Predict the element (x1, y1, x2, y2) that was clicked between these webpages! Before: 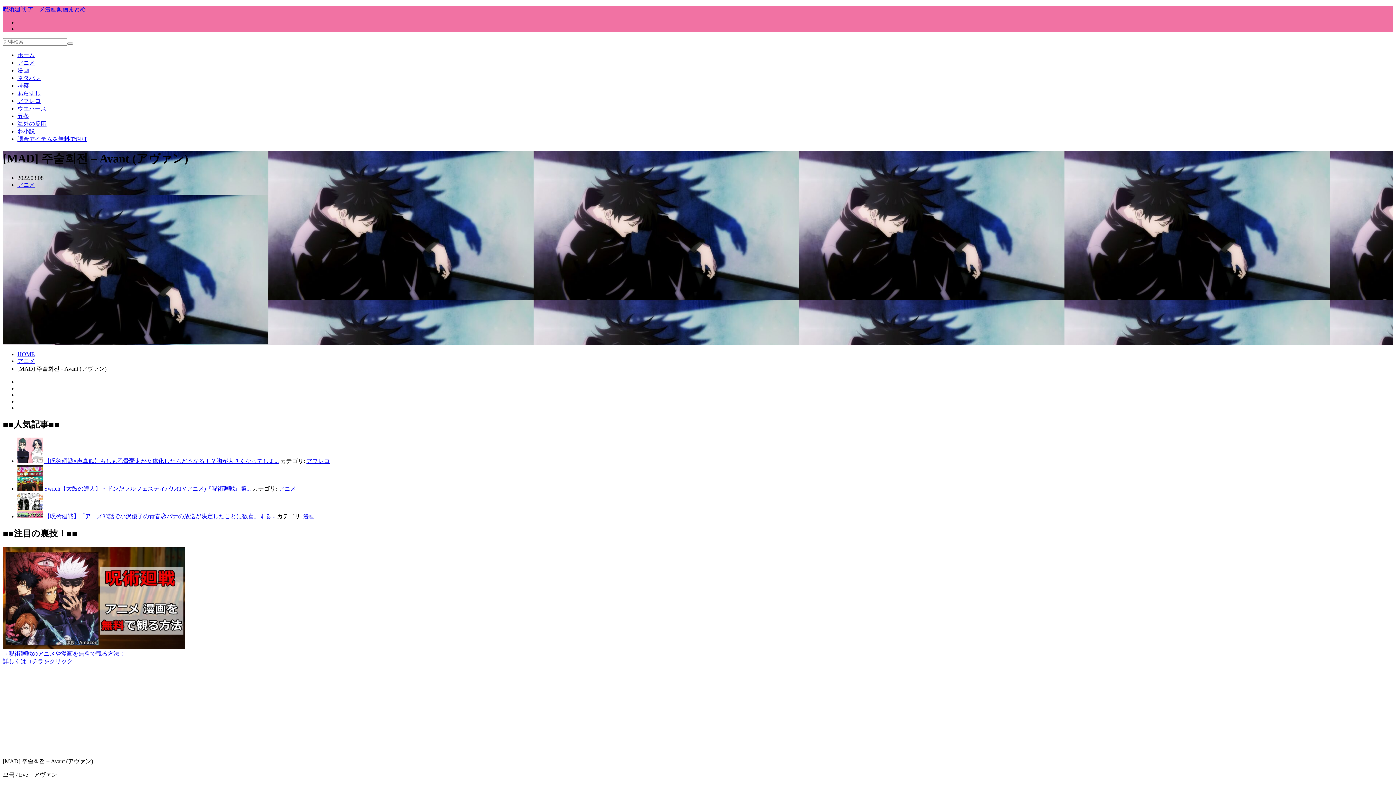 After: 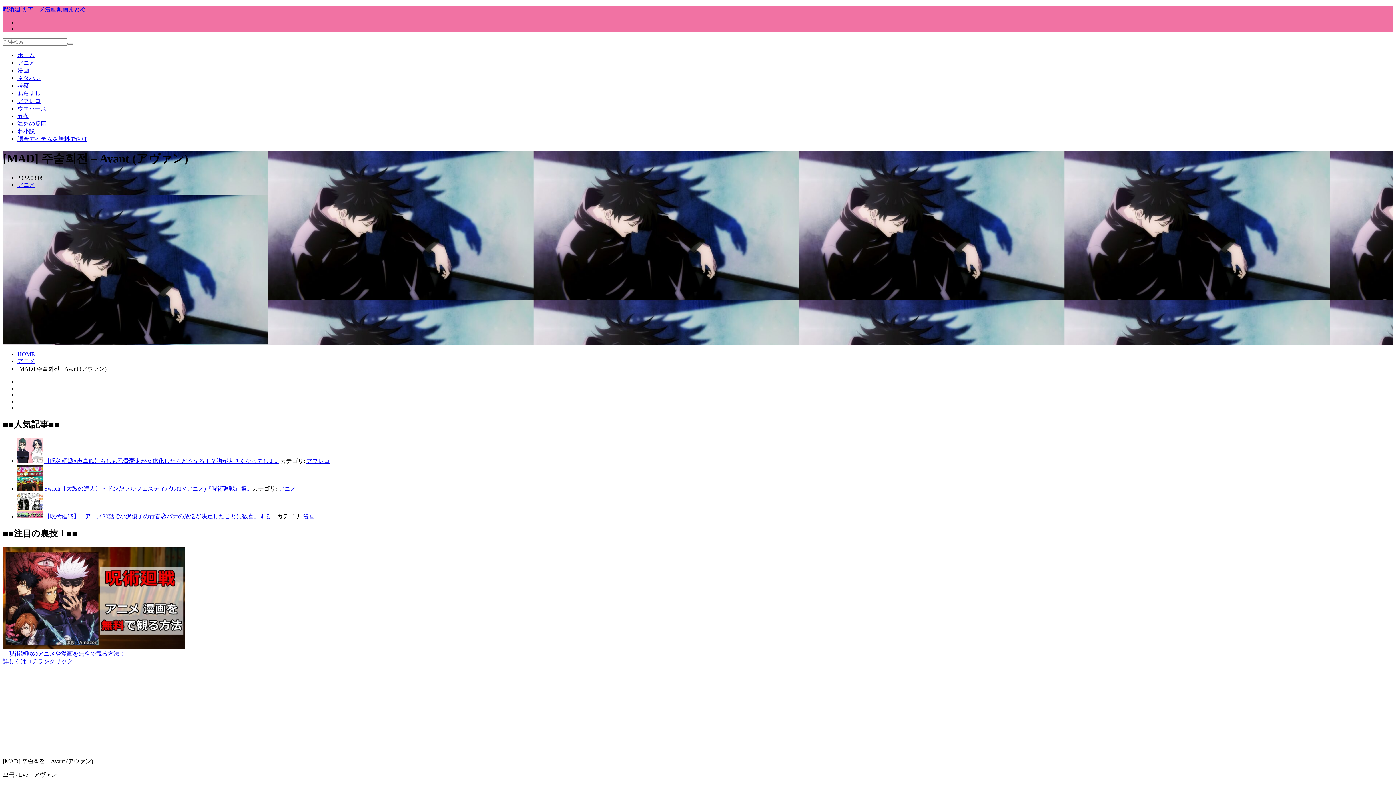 Action: bbox: (2, 643, 184, 650)